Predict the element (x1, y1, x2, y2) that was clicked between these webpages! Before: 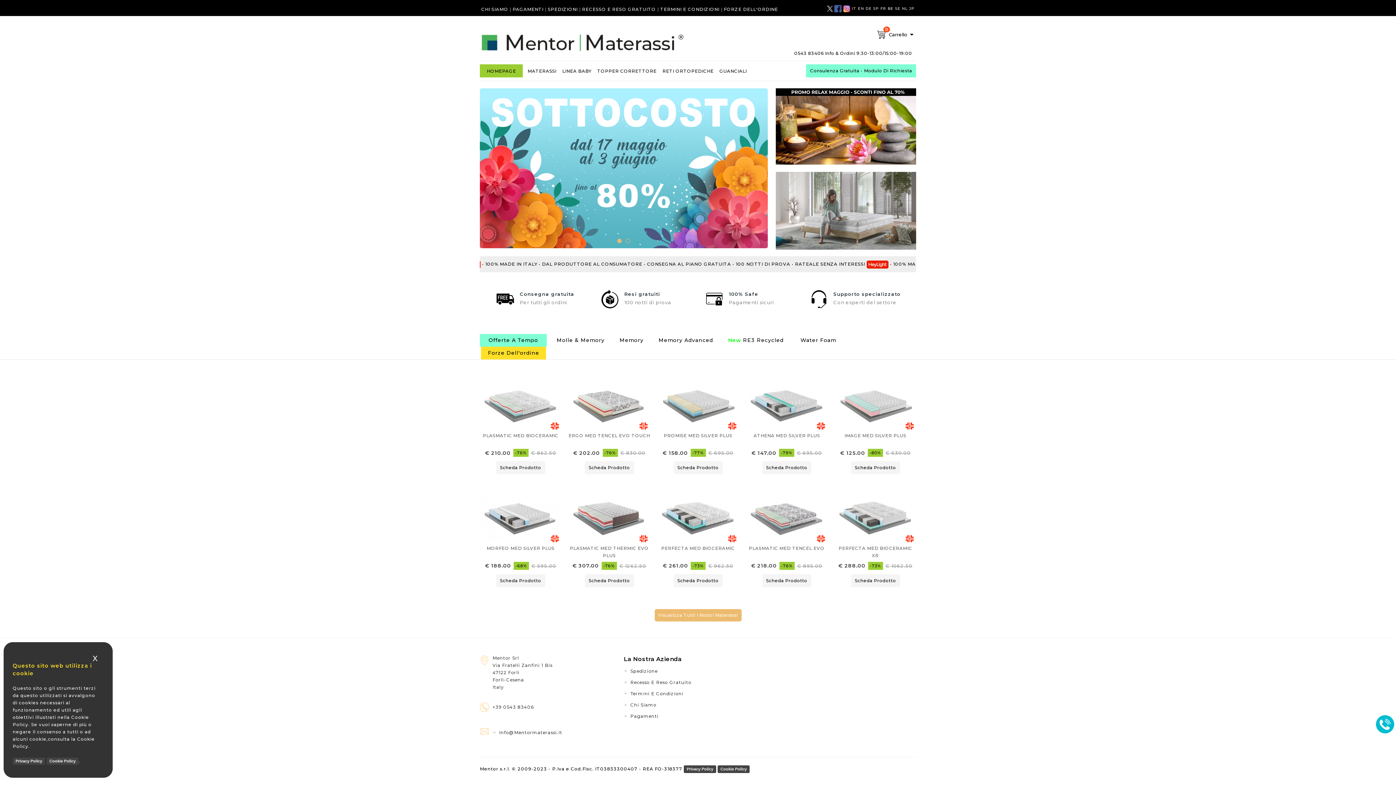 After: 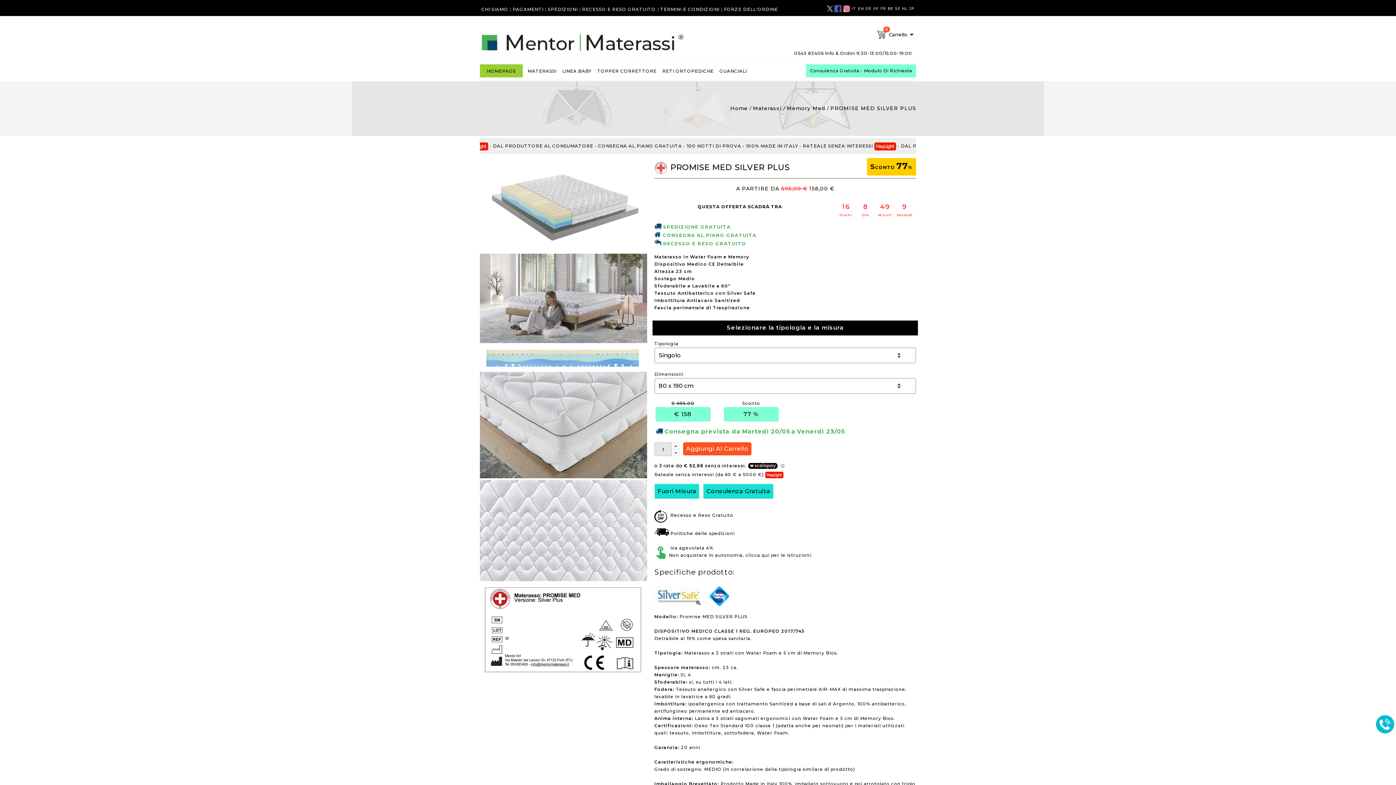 Action: bbox: (673, 461, 722, 474) label: Scheda Prodotto